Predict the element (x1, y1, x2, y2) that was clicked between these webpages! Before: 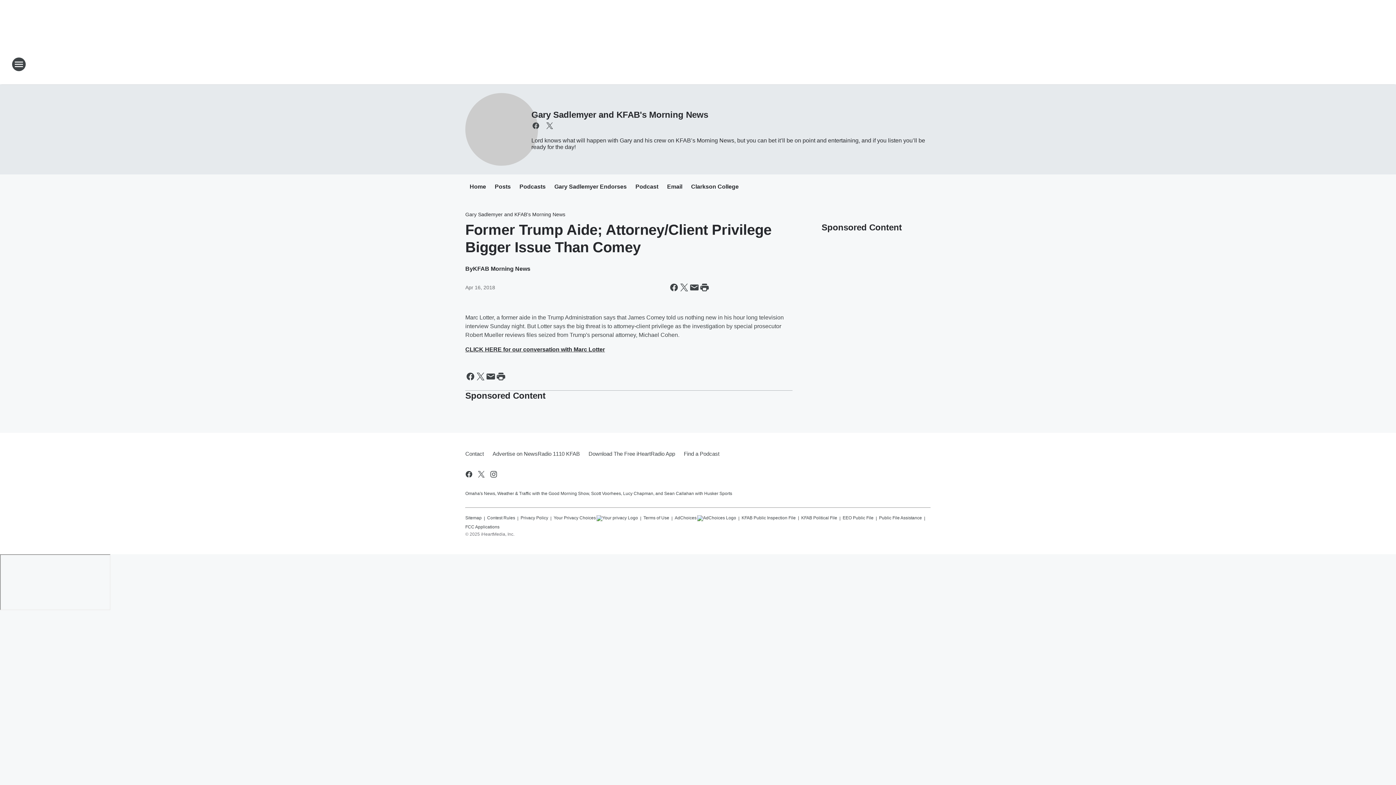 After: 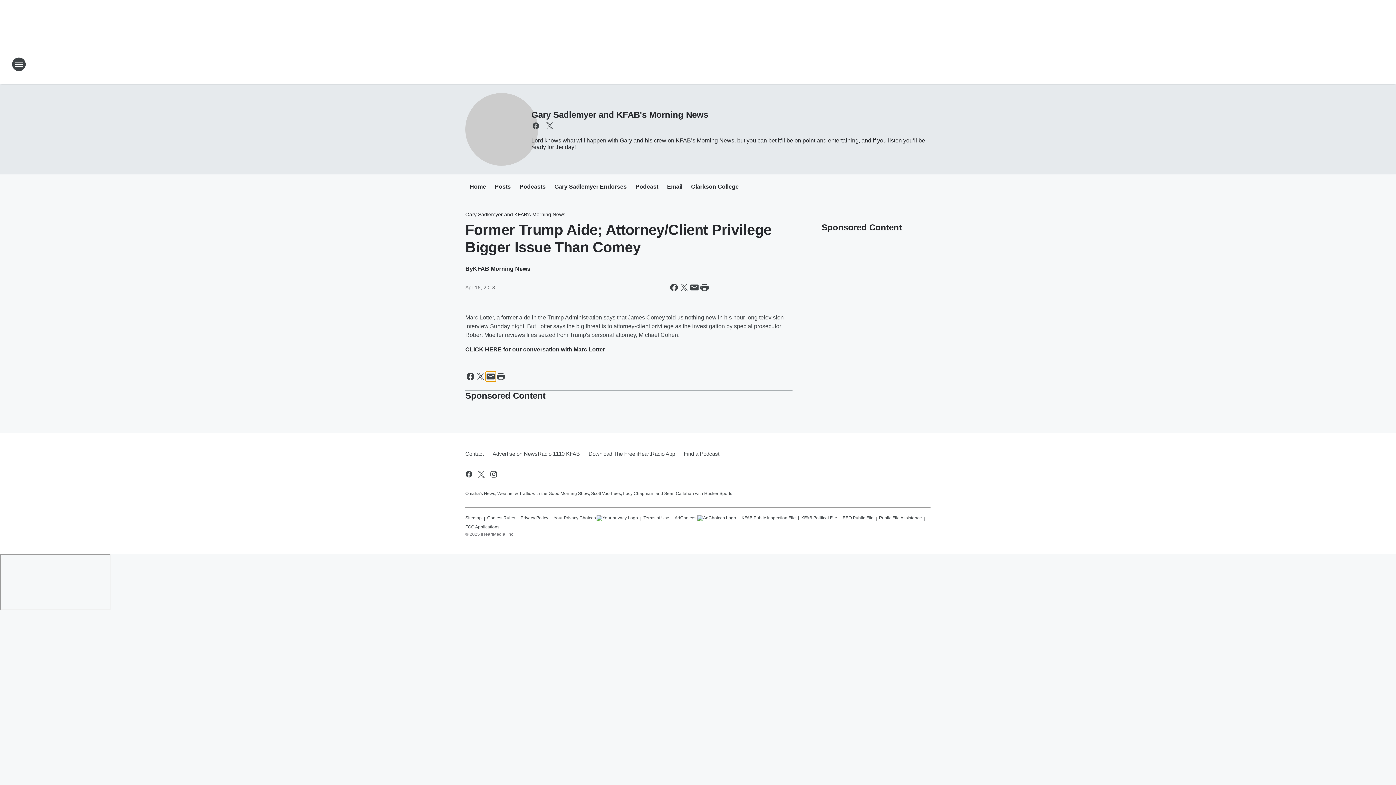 Action: label: Share this page in Email bbox: (485, 371, 496, 381)